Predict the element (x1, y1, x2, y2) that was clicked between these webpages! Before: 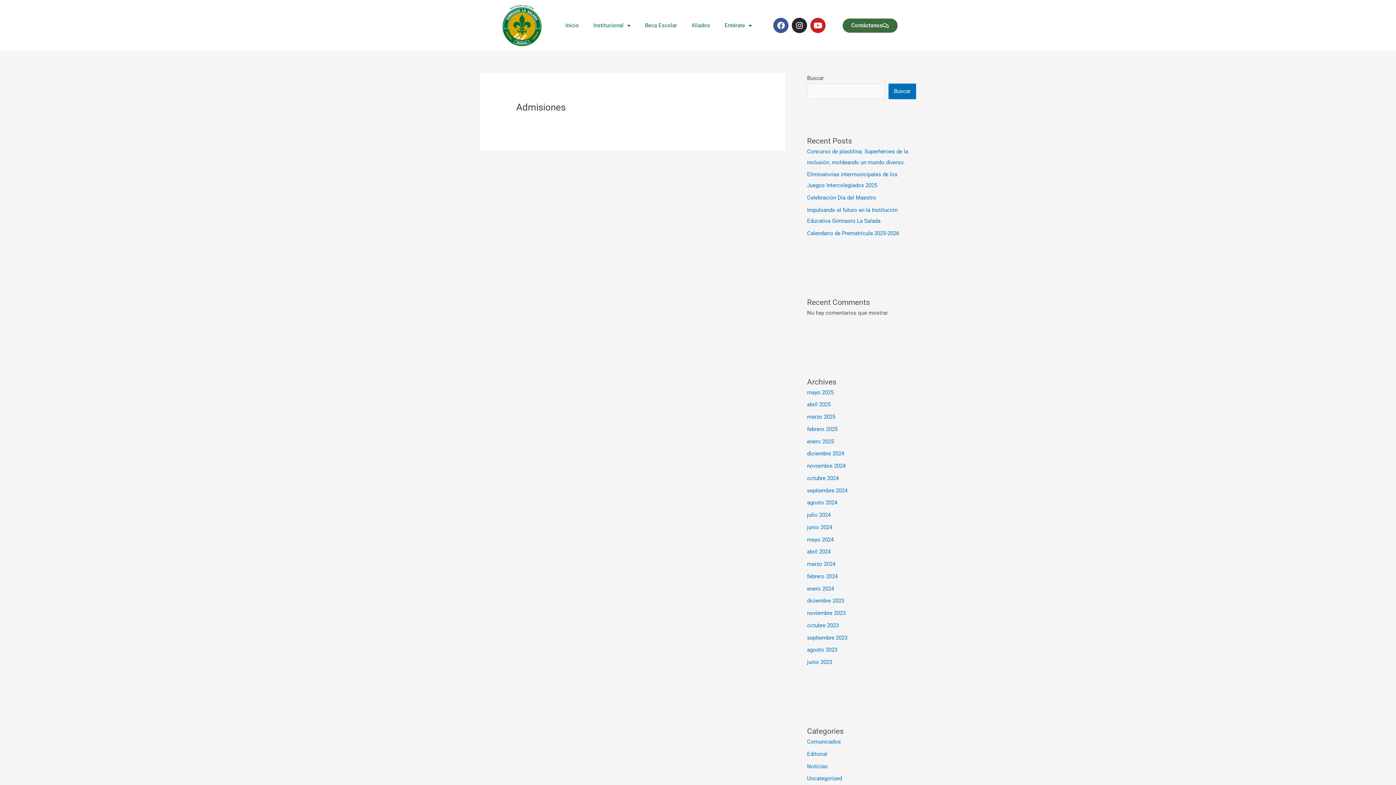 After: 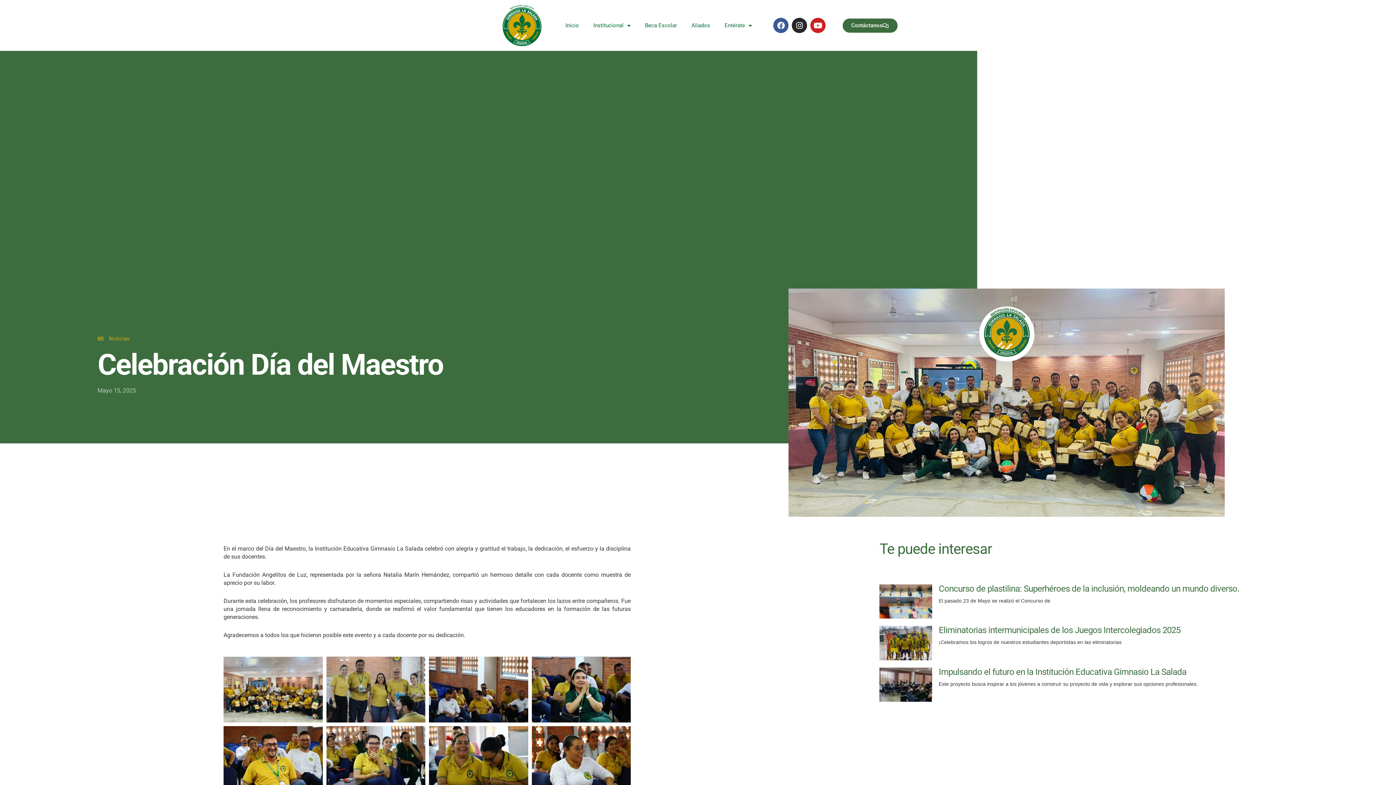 Action: label: Celebración Día del Maestro bbox: (807, 194, 876, 201)